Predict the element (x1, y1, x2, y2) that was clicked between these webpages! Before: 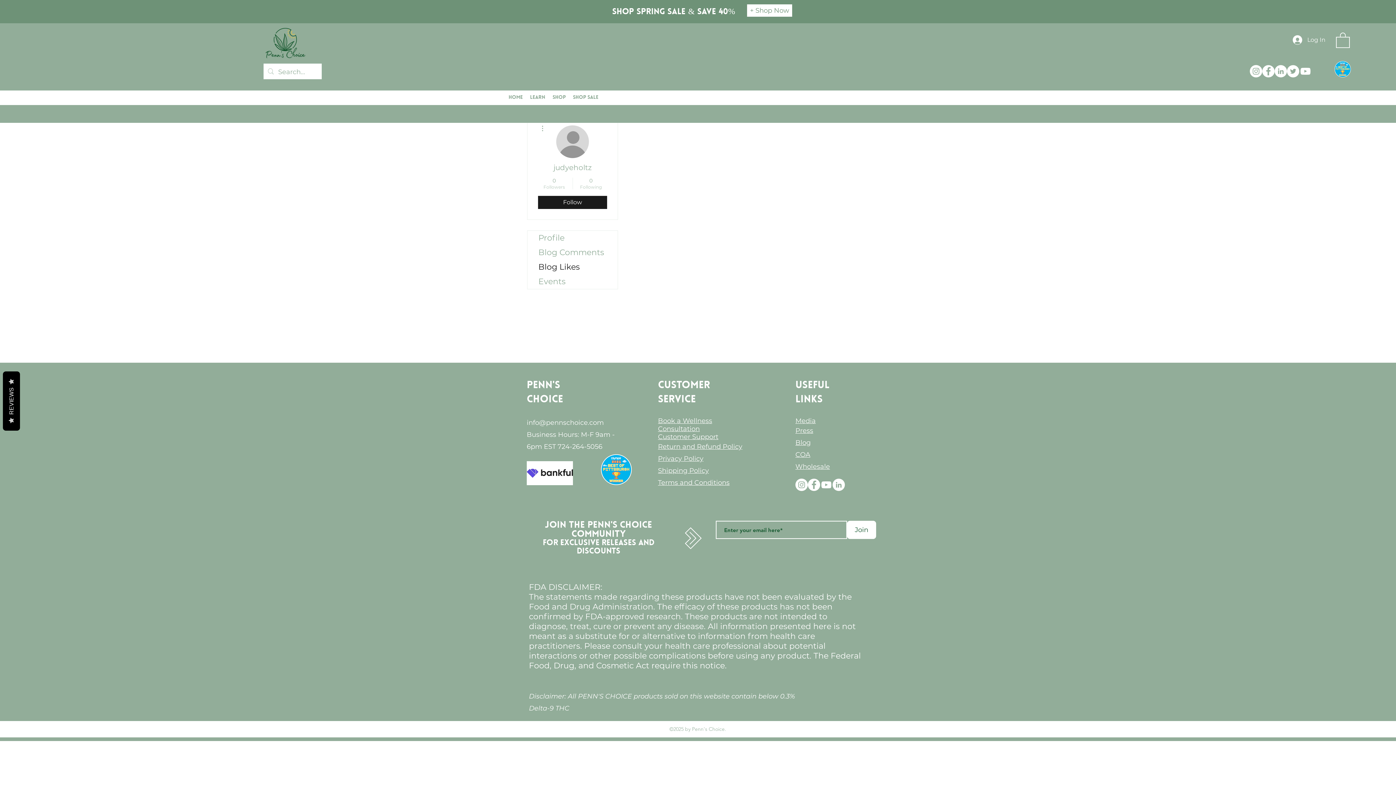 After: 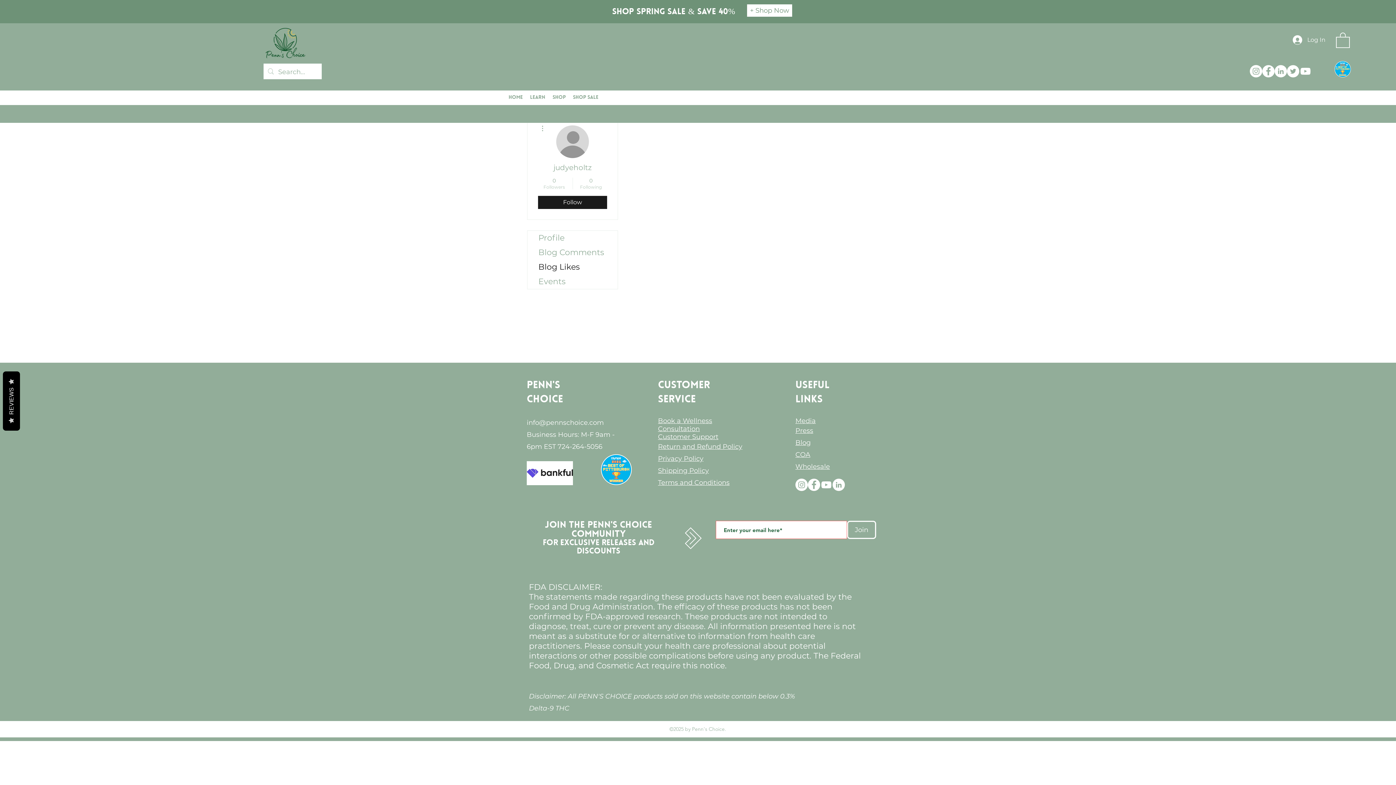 Action: bbox: (847, 521, 876, 539) label: Join